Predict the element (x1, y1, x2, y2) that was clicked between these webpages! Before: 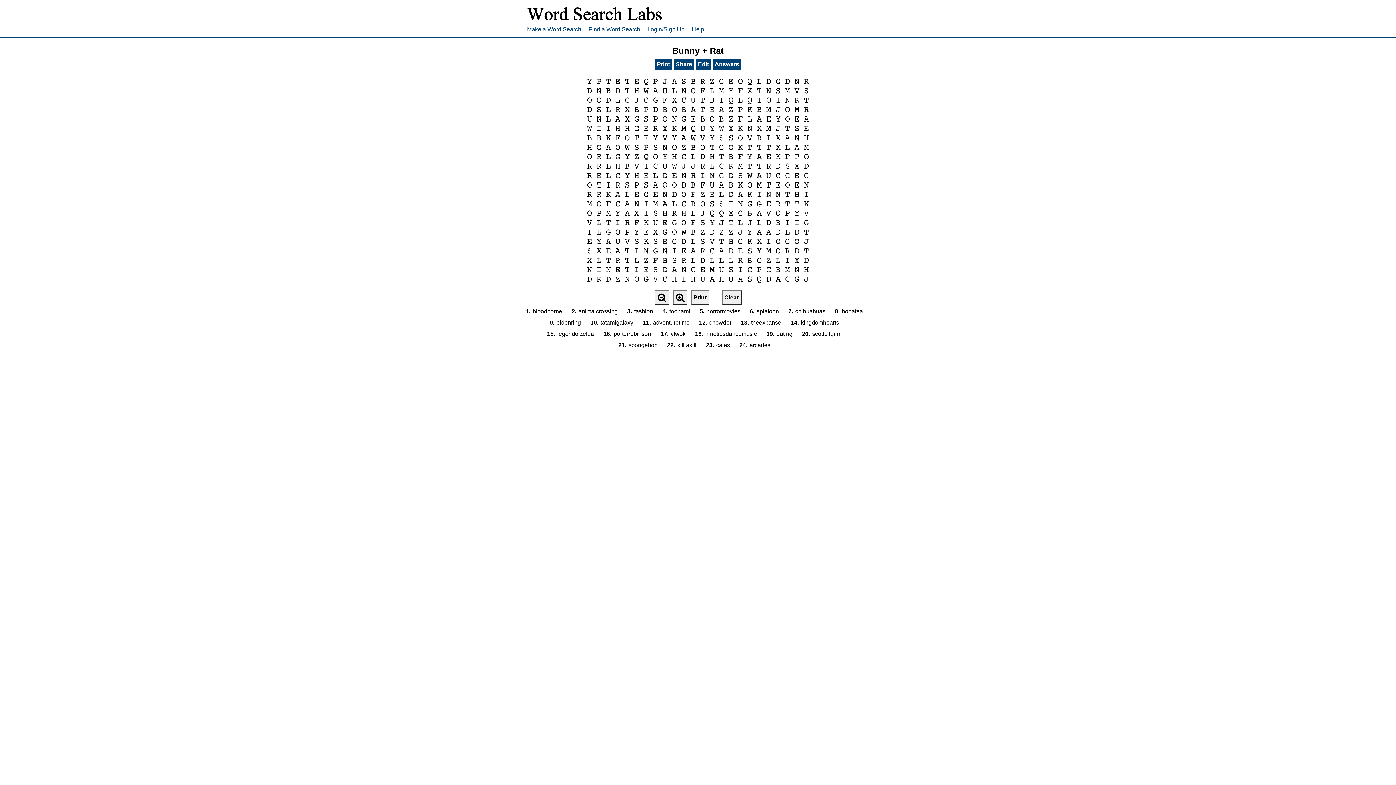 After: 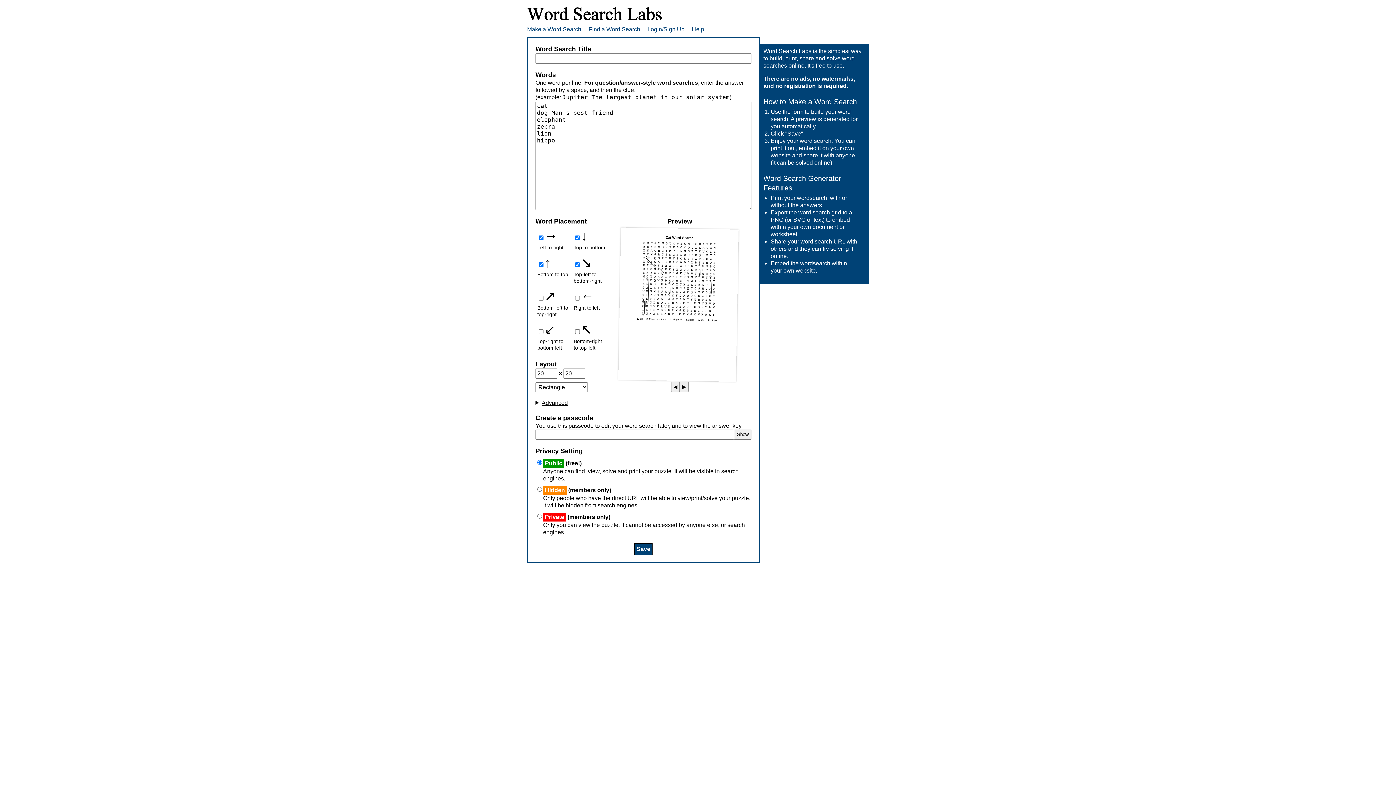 Action: bbox: (527, 18, 661, 24)